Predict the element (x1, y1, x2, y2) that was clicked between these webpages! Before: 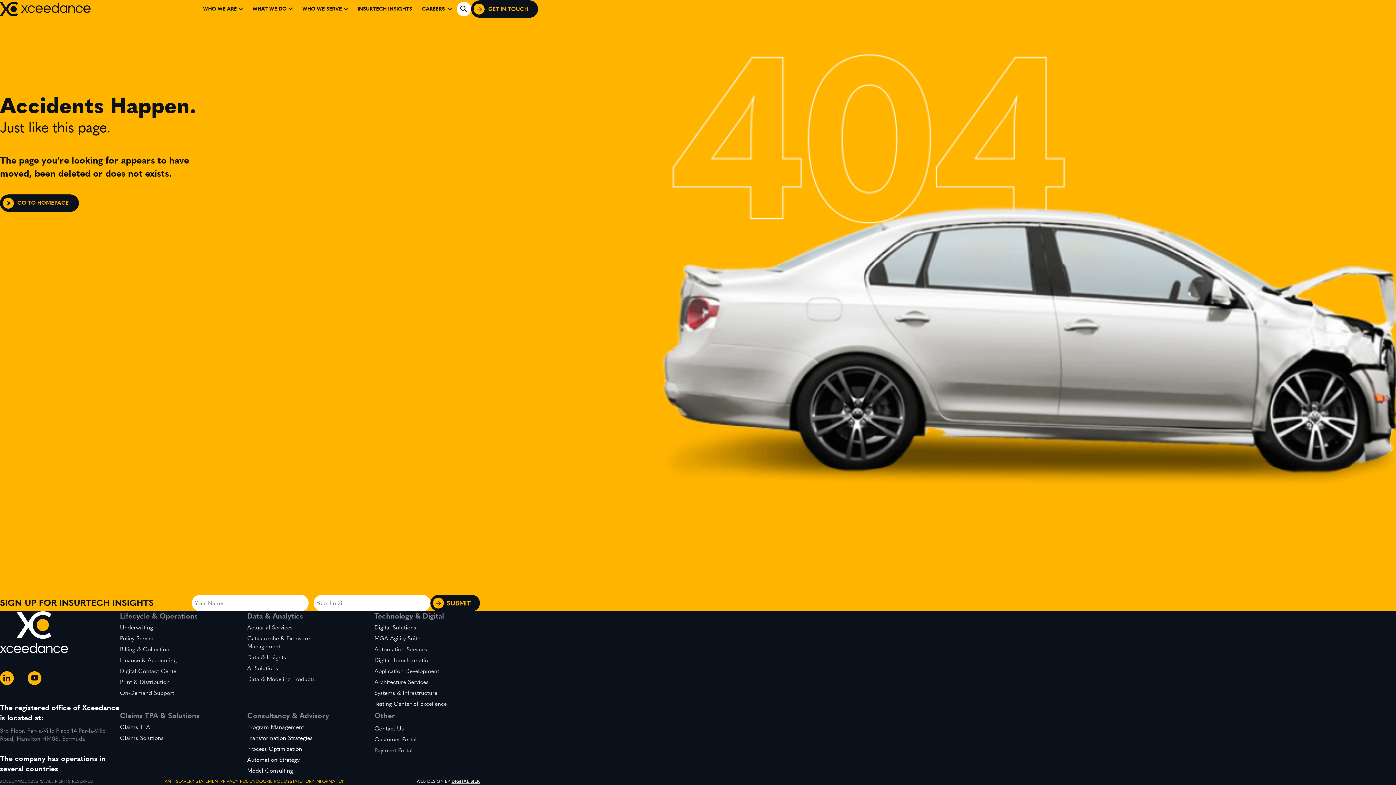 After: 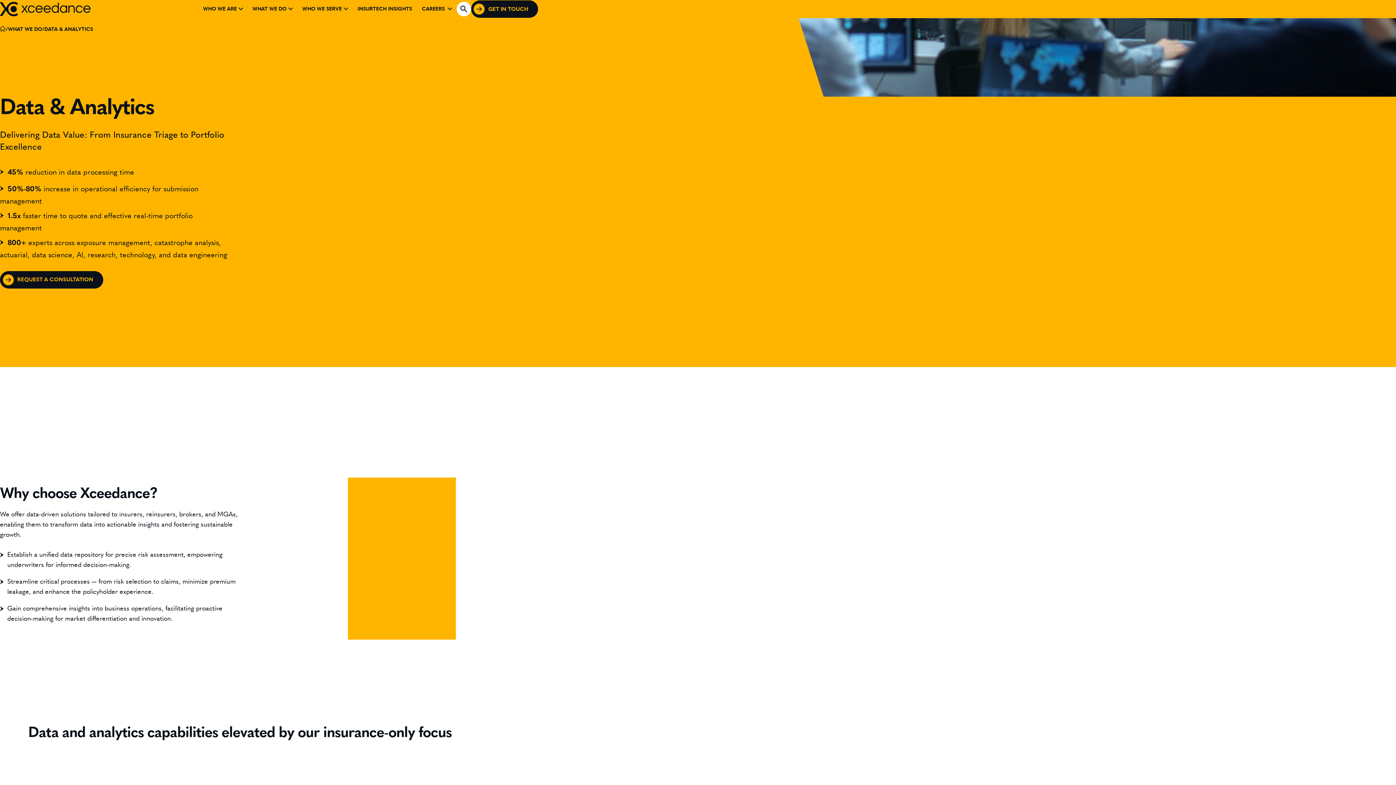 Action: bbox: (247, 611, 312, 621) label: Data & Analytics